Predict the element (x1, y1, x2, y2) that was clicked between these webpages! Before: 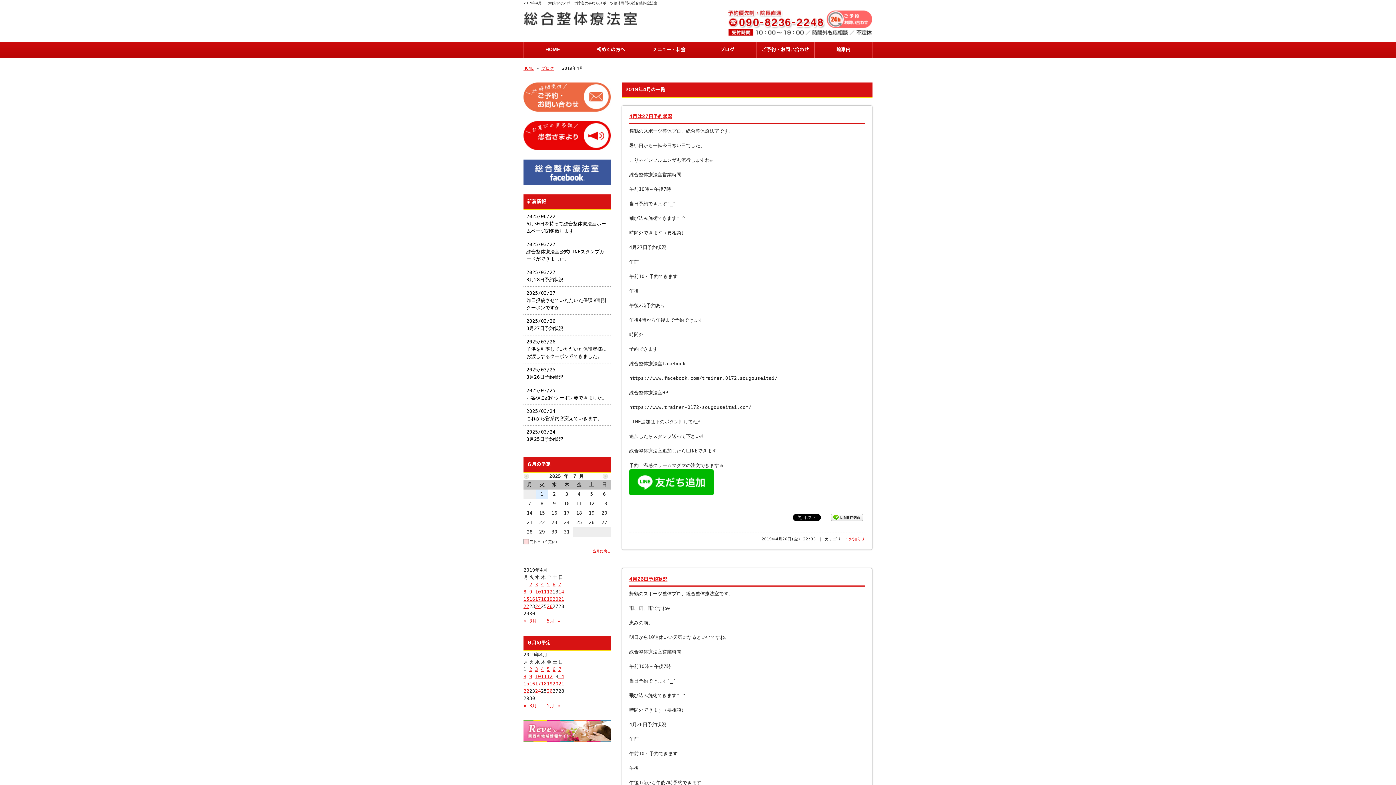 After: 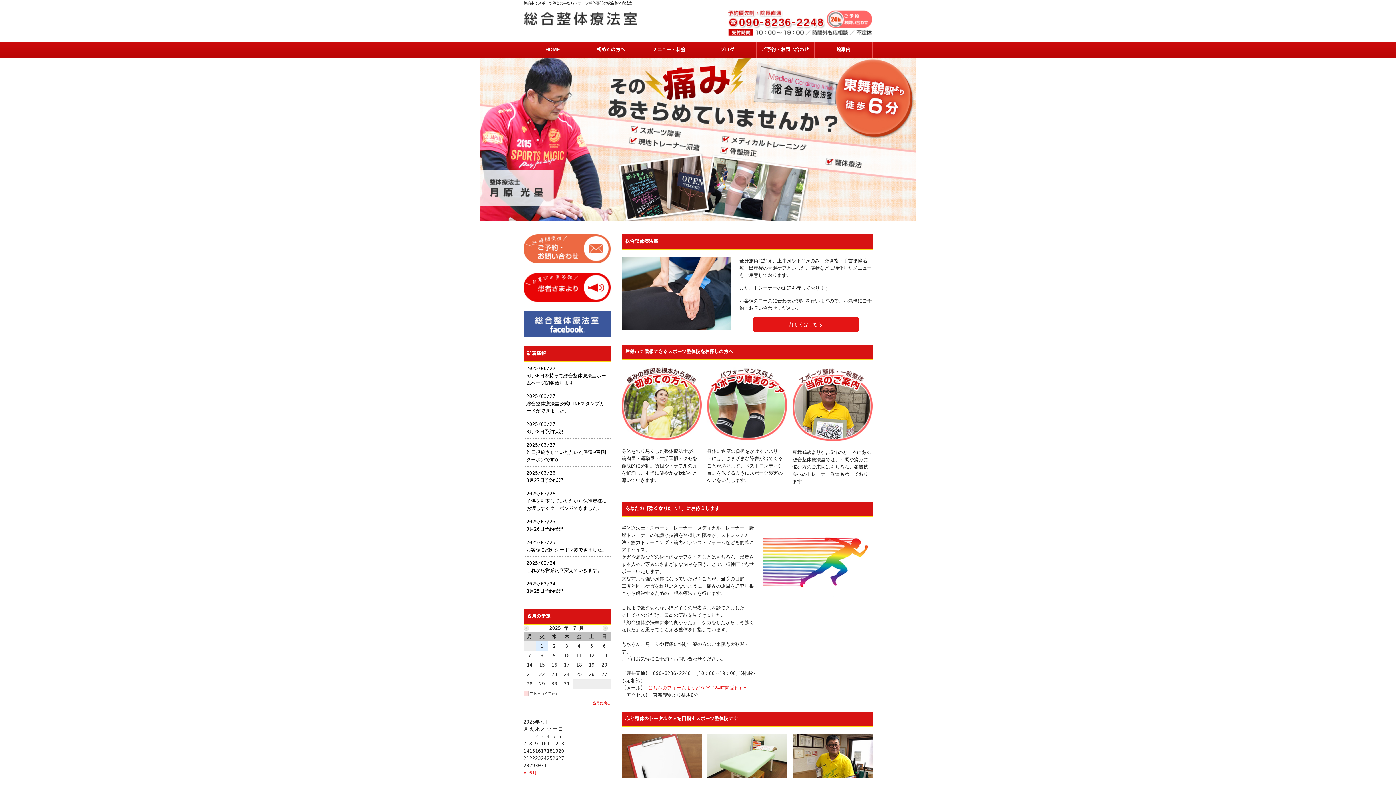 Action: bbox: (523, 28, 638, 33)